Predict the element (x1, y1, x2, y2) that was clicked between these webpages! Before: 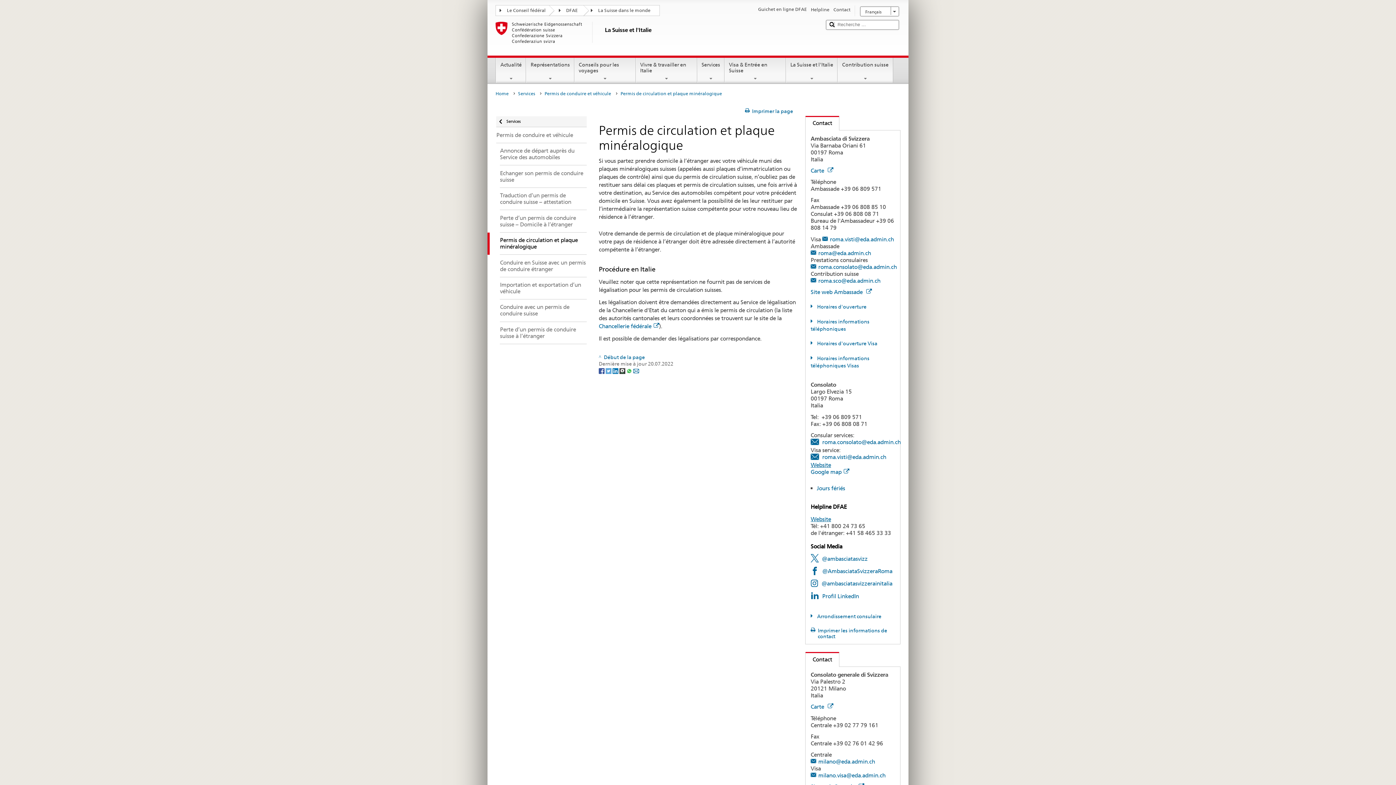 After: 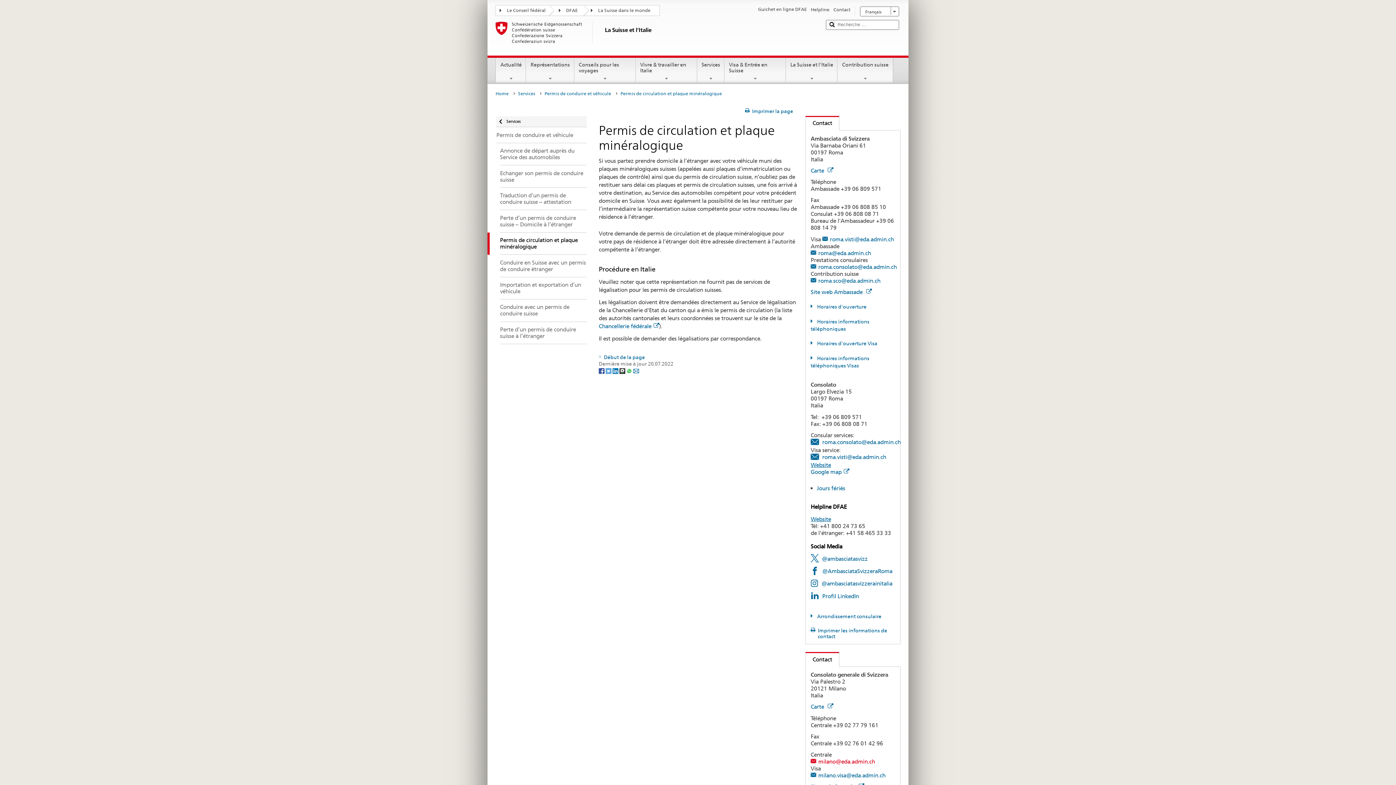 Action: bbox: (810, 758, 875, 765) label: milano@eda.admin.ch